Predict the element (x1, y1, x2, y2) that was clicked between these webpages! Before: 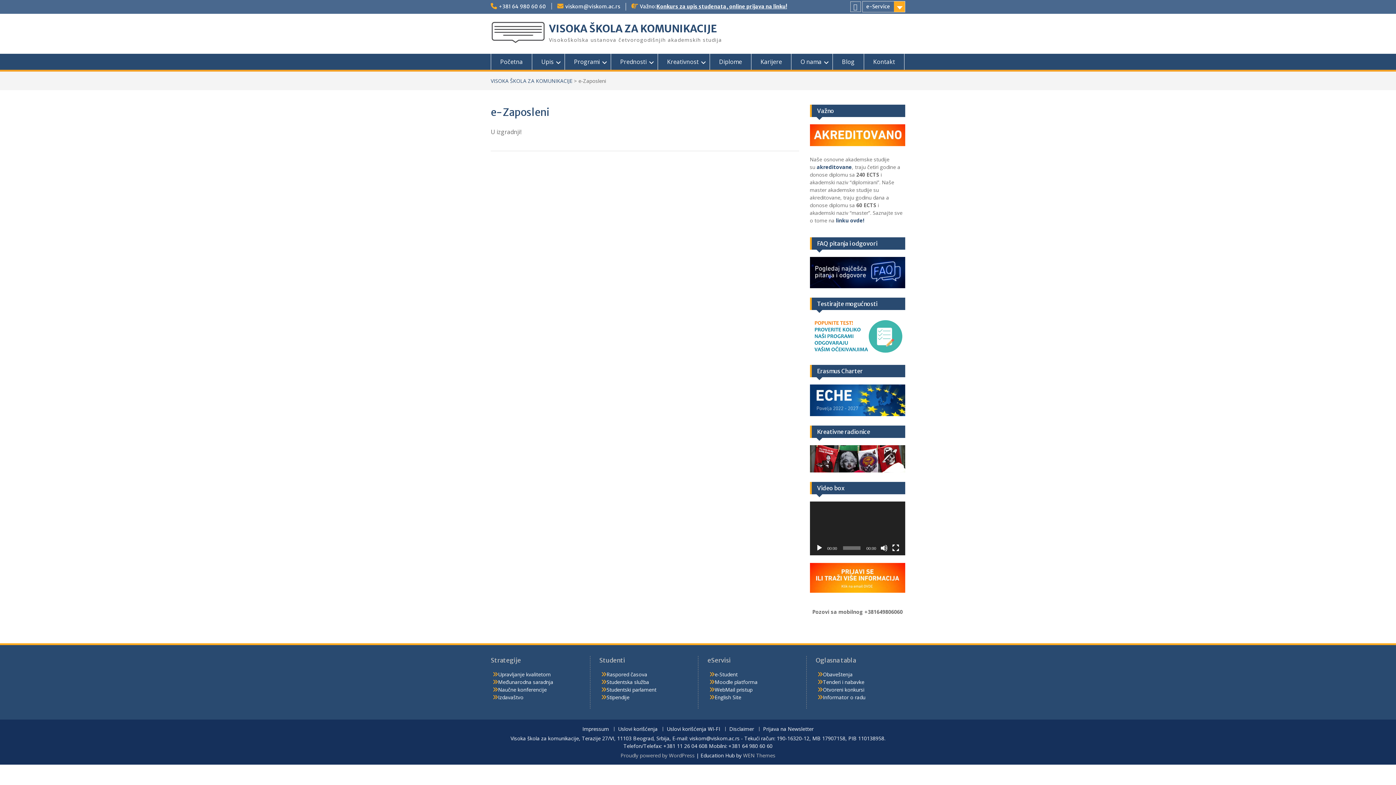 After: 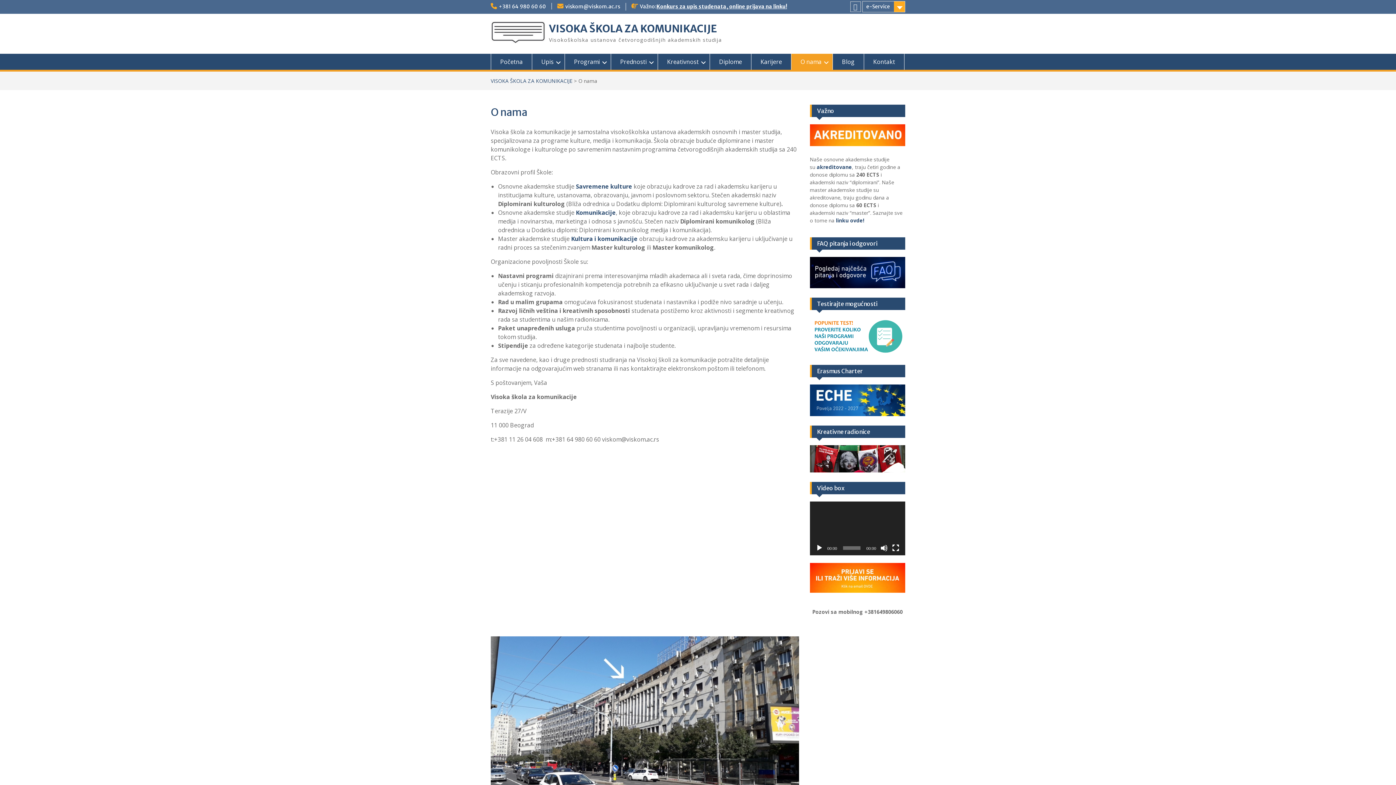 Action: bbox: (791, 53, 833, 69) label: O nama